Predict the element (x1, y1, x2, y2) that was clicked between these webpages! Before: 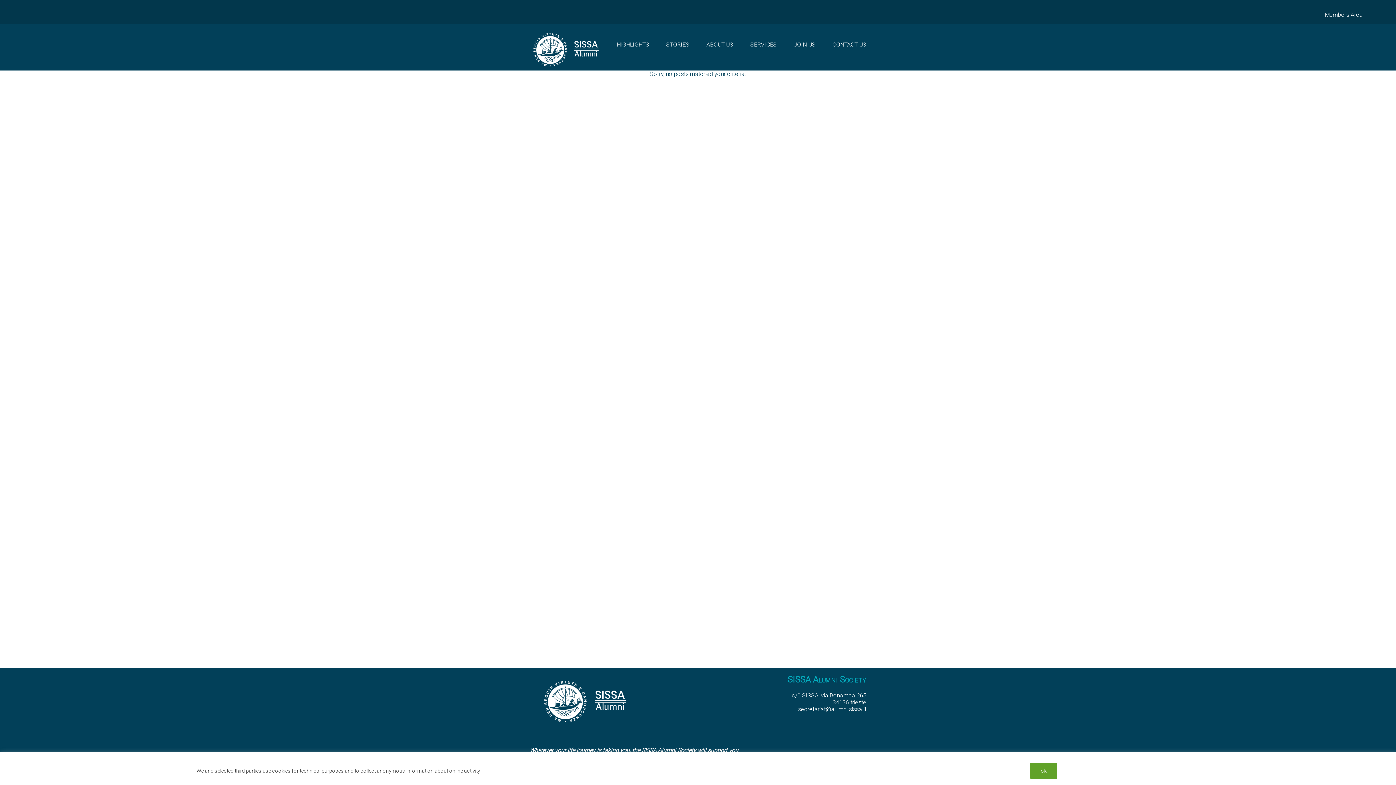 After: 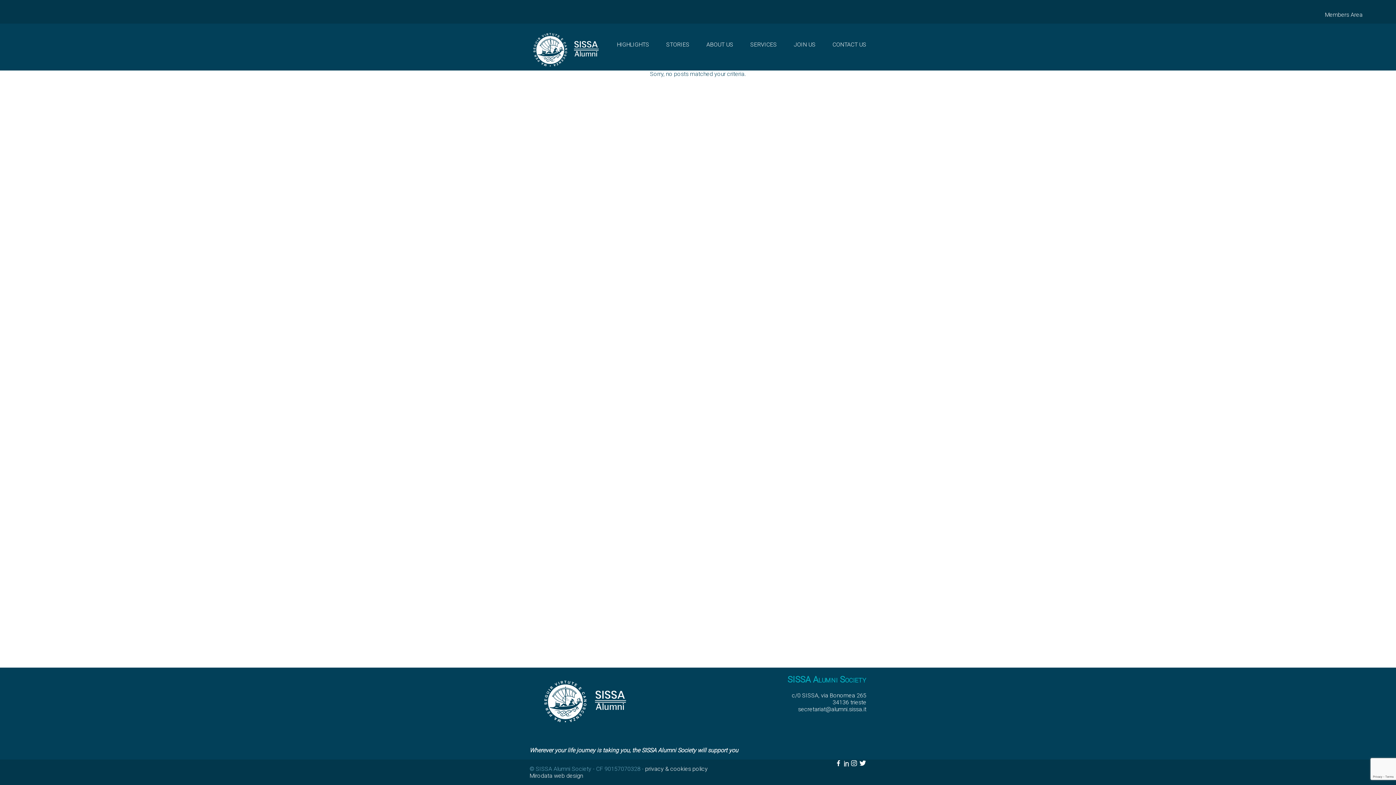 Action: label: ok bbox: (1030, 763, 1057, 779)